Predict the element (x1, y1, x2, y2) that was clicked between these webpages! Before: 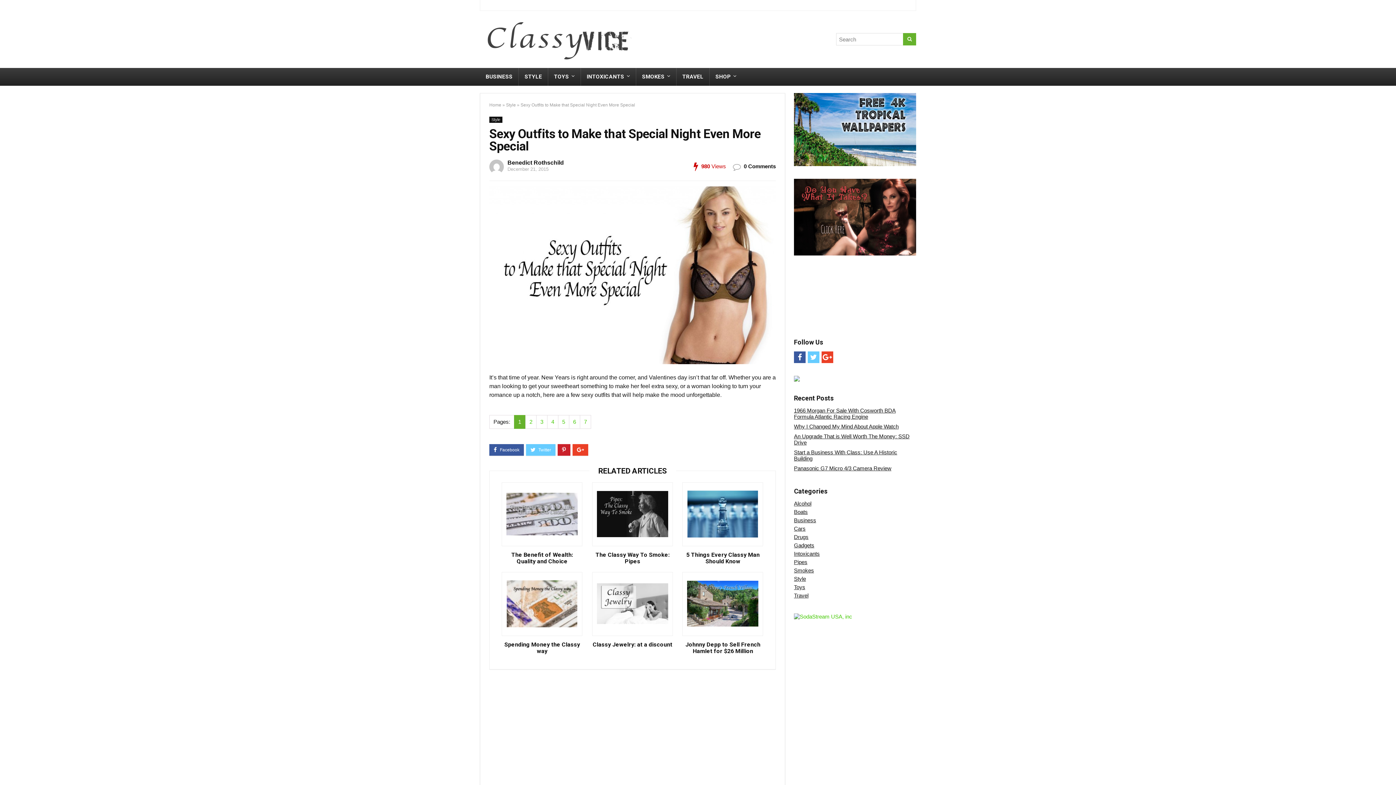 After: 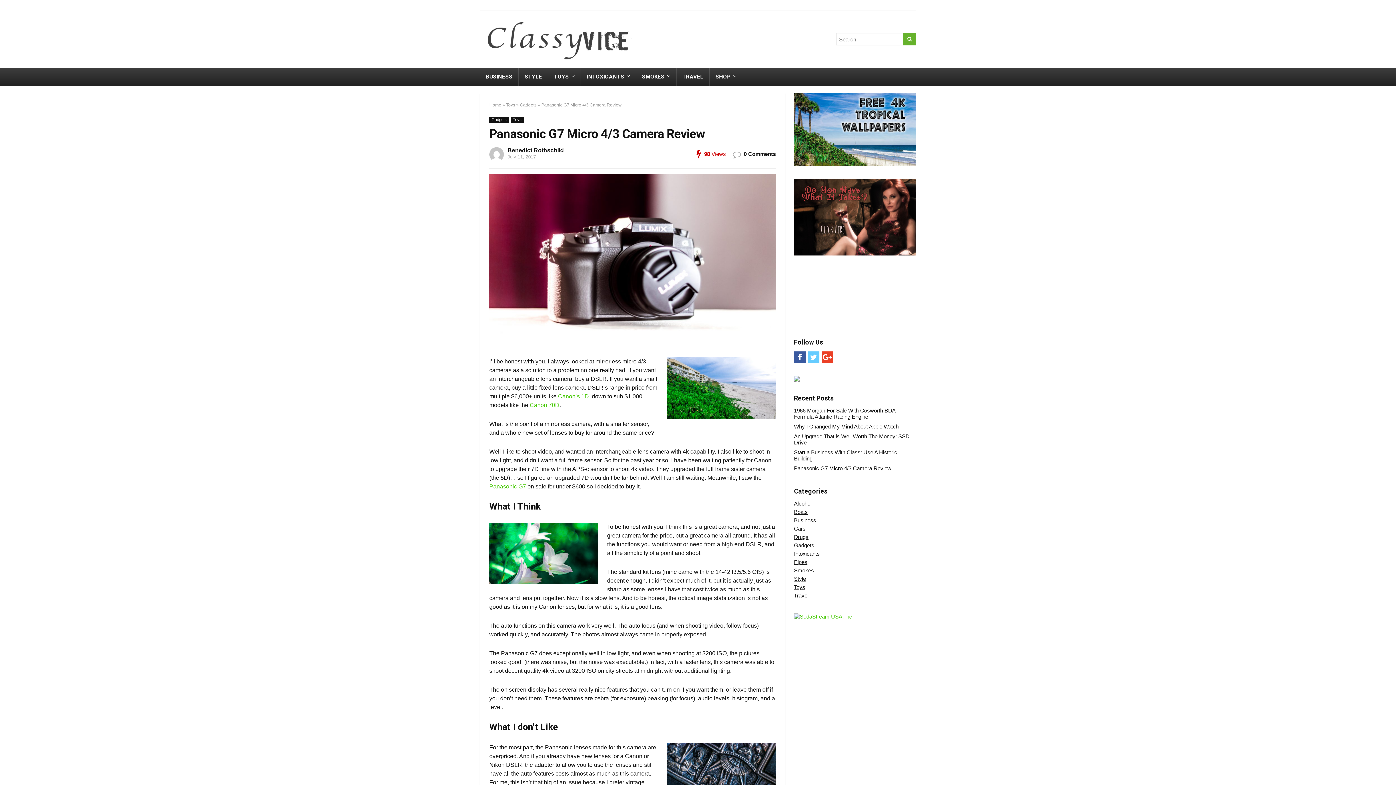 Action: bbox: (794, 465, 891, 471) label: Panasonic G7 Micro 4/3 Camera Review